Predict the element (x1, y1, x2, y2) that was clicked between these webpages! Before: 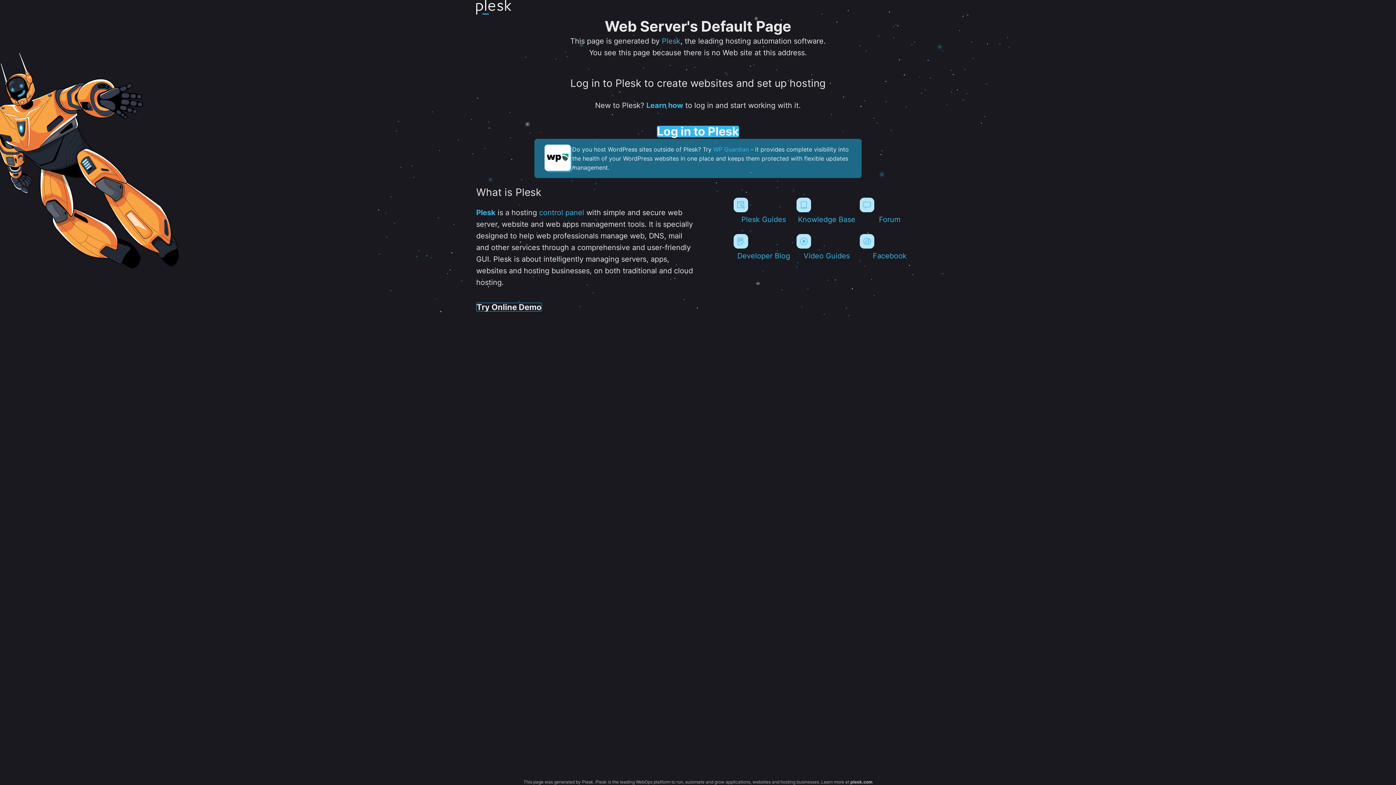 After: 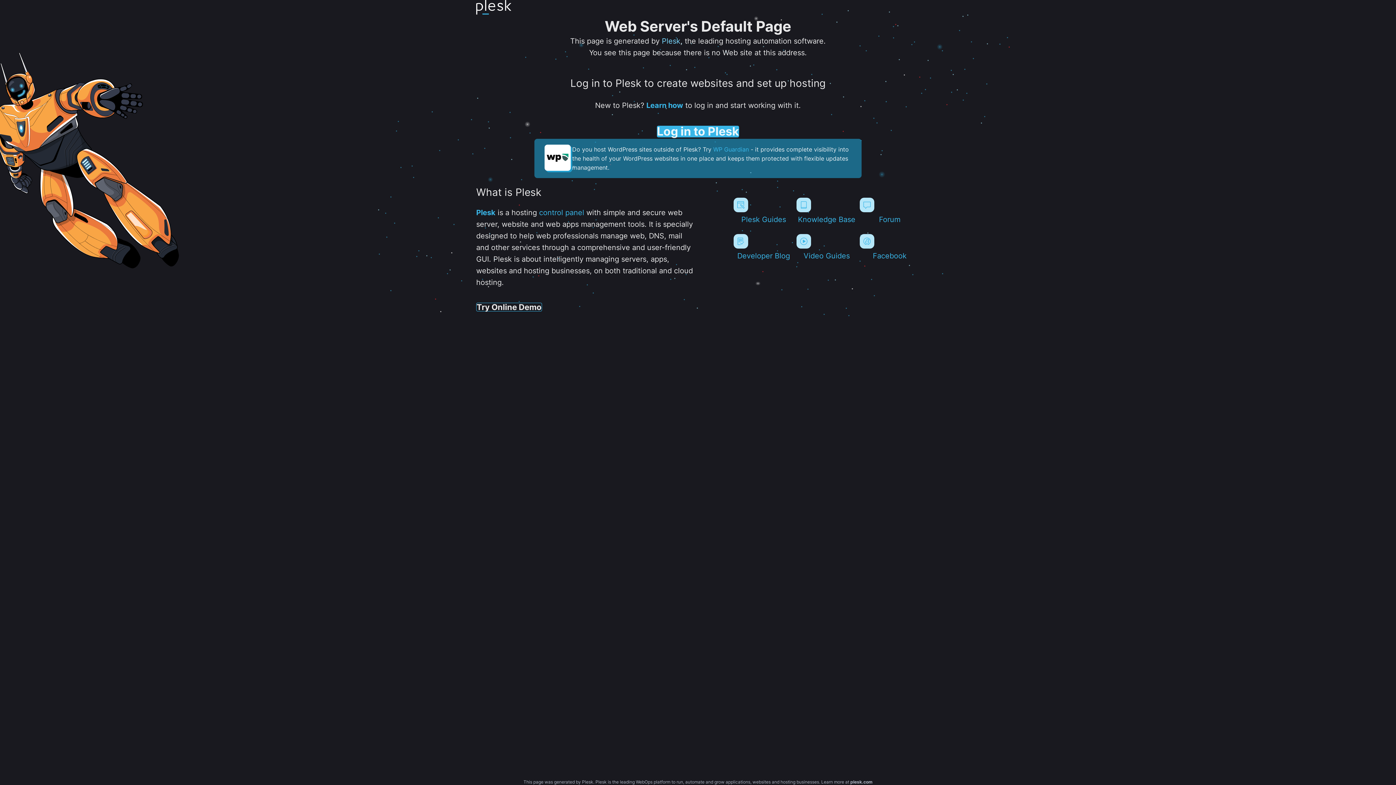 Action: bbox: (662, 36, 680, 45) label: Plesk